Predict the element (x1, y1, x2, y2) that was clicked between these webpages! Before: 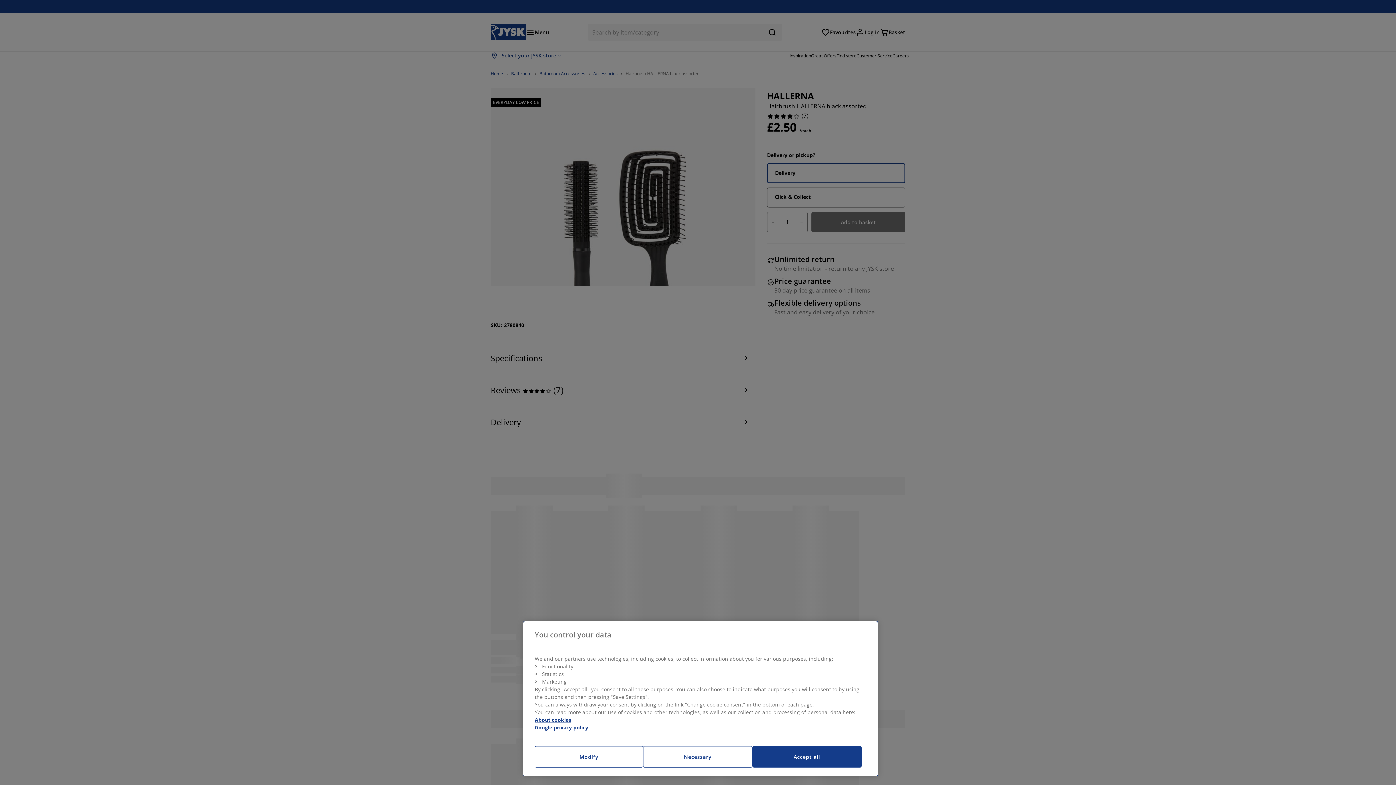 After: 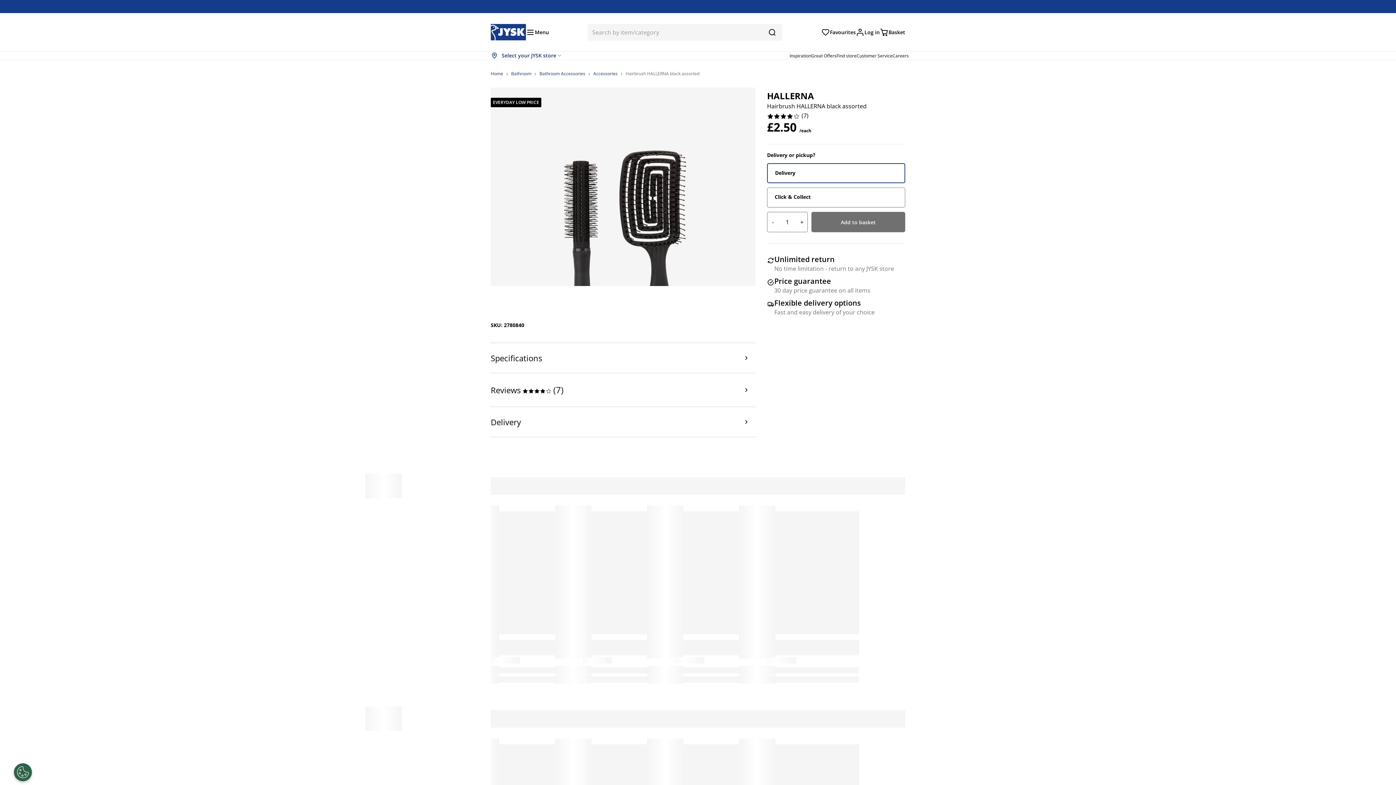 Action: bbox: (752, 746, 861, 768) label: Accept all